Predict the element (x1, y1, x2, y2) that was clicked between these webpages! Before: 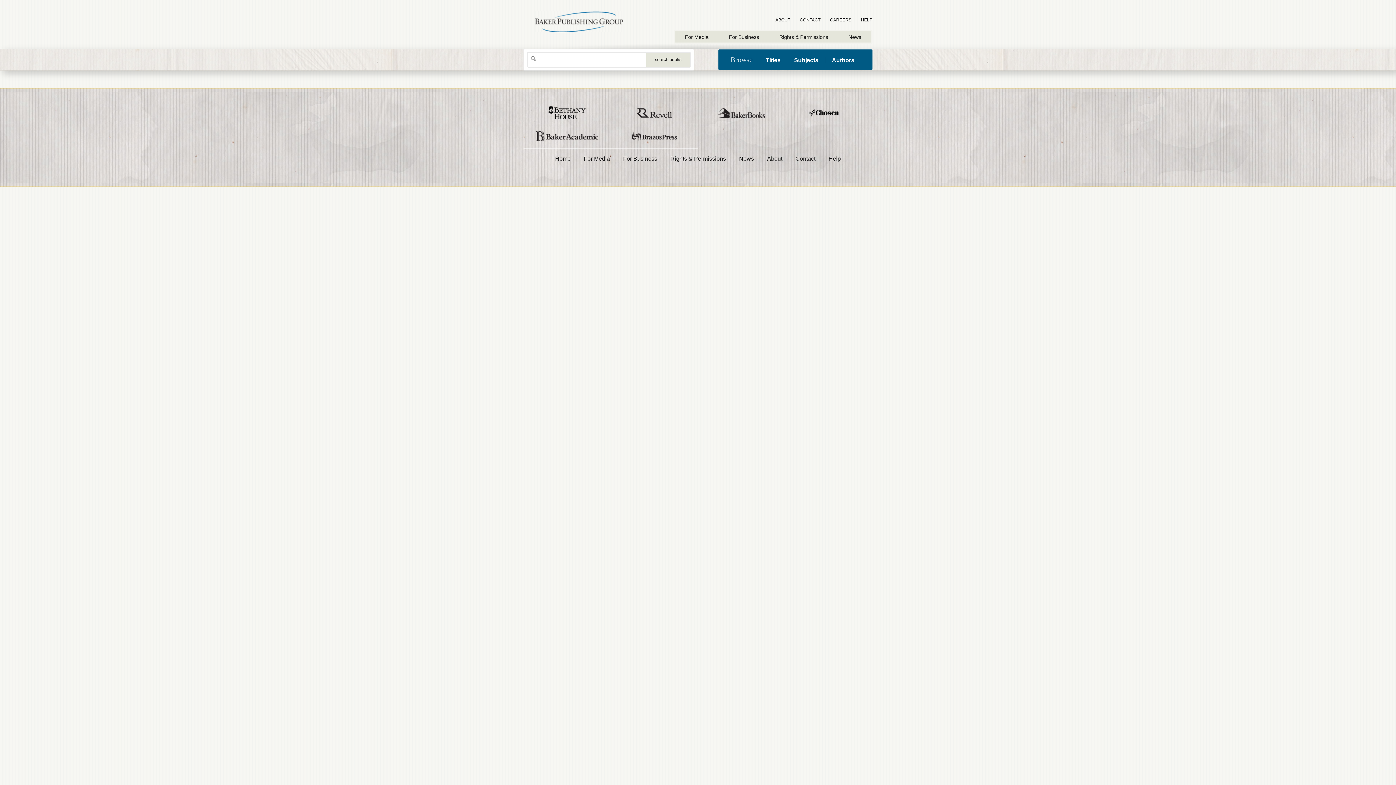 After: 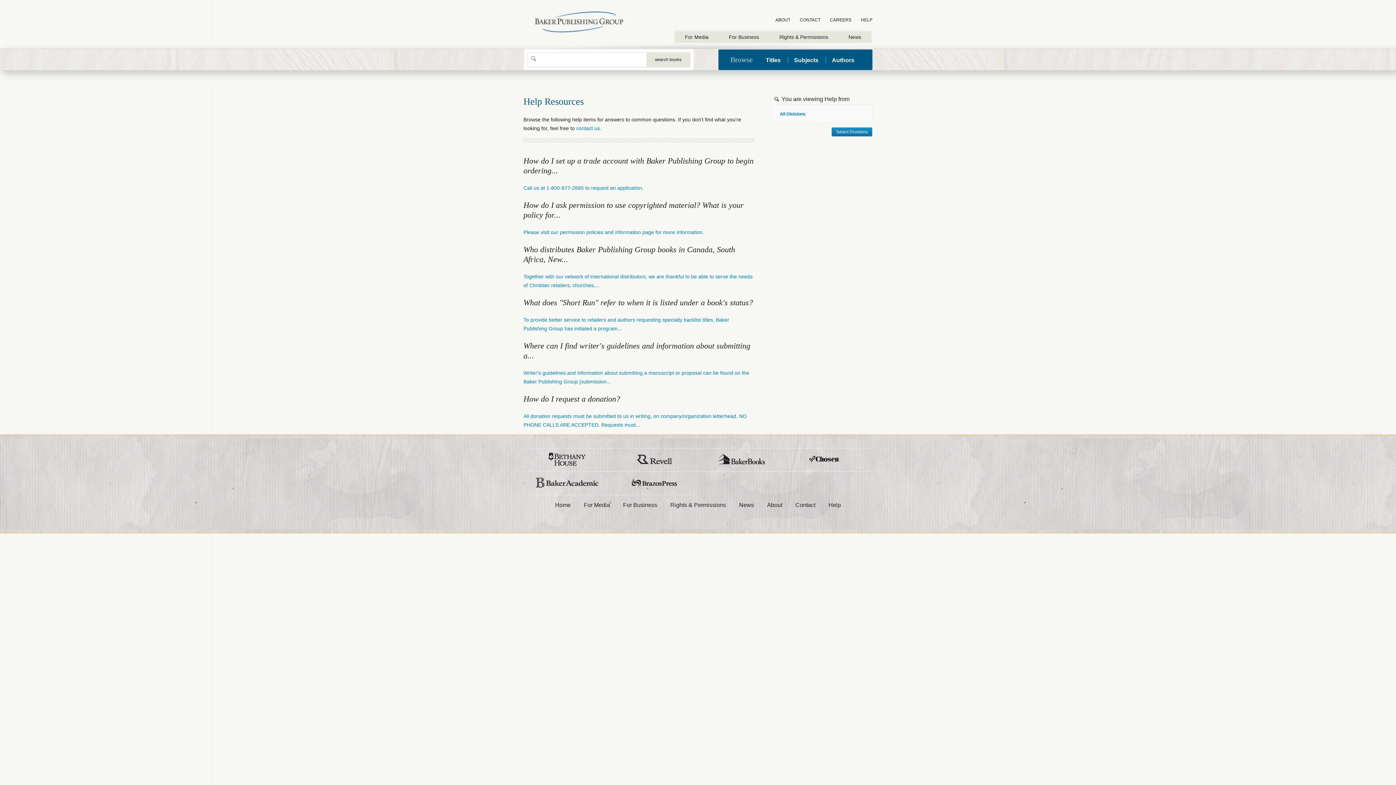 Action: label: Help bbox: (822, 153, 846, 163)